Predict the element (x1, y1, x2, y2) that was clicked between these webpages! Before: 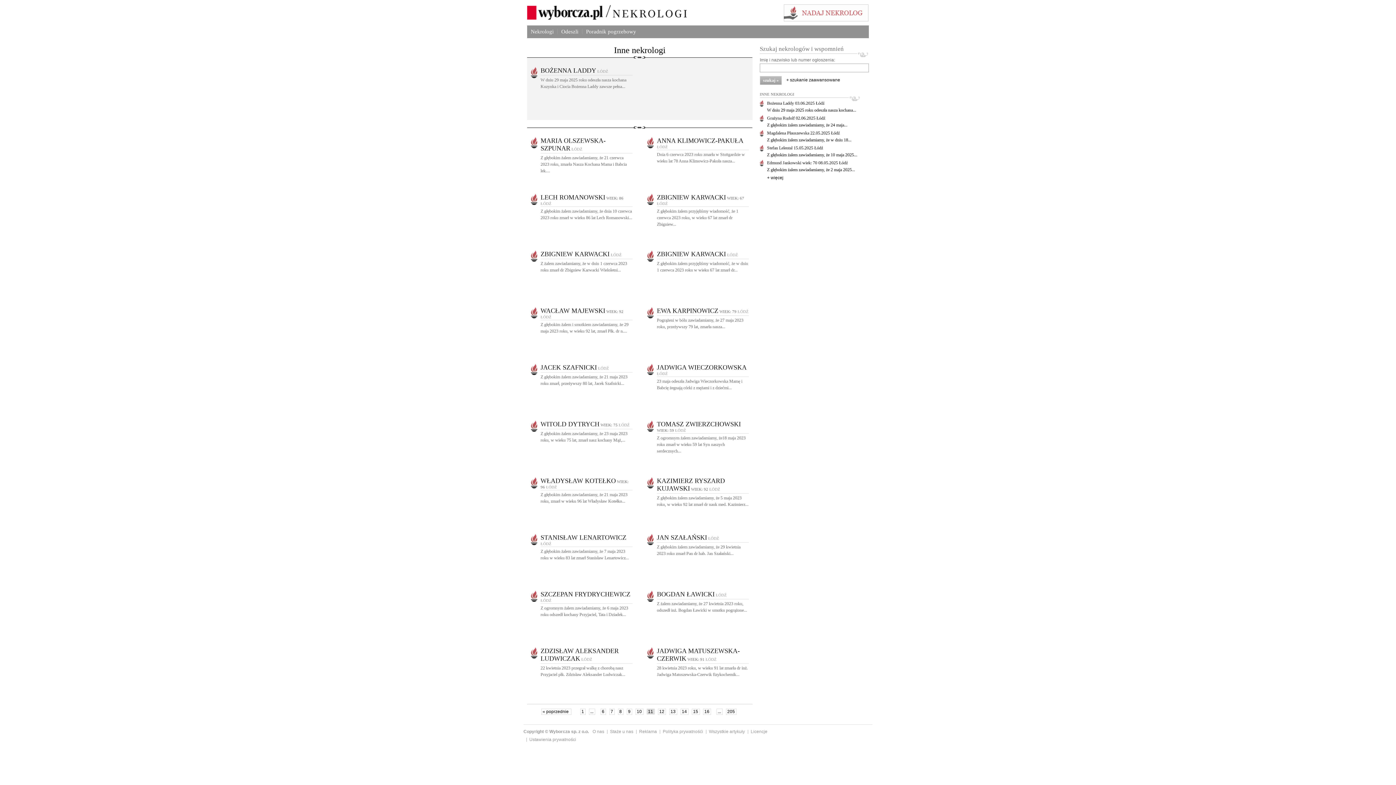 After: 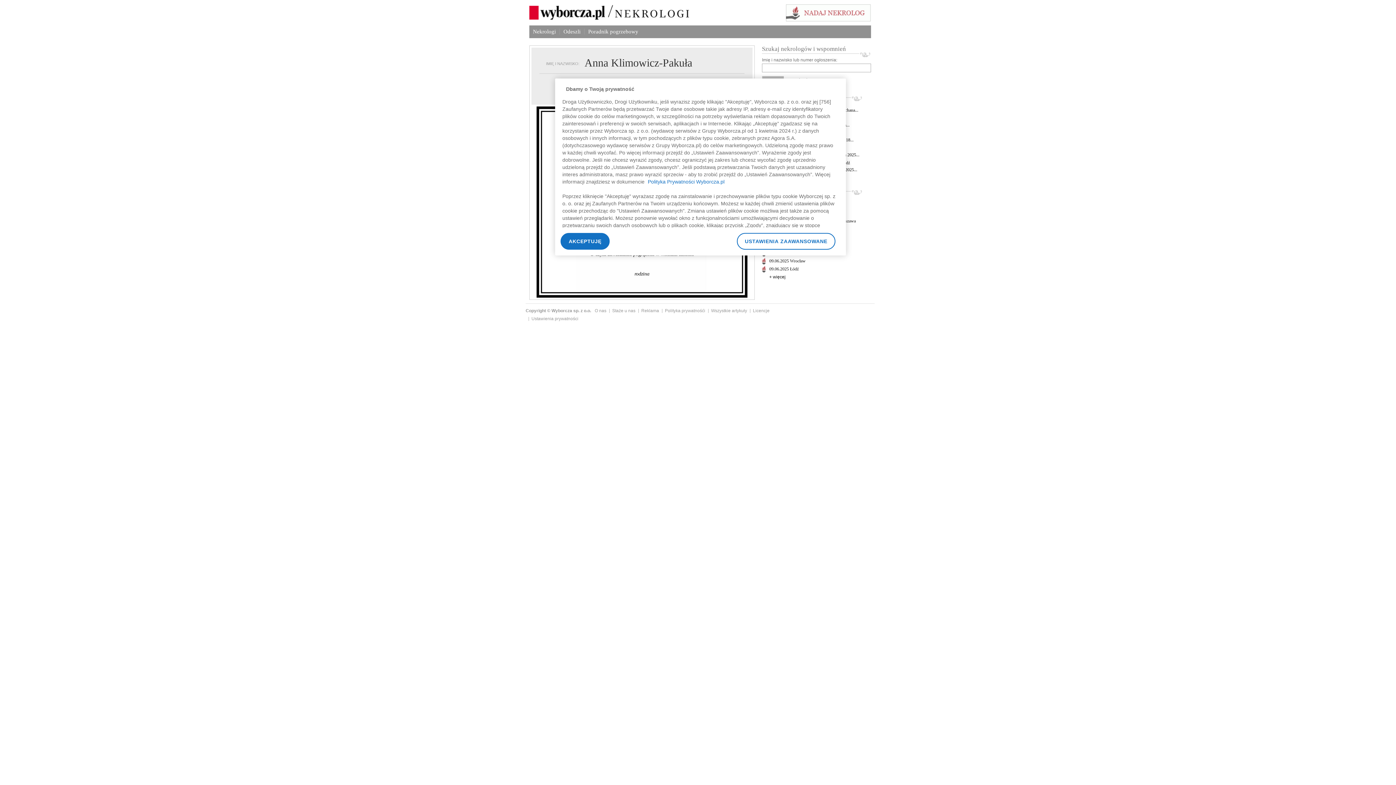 Action: label: ANNA KLIMOWICZ-PAKUŁA ŁÓDŹ bbox: (657, 139, 743, 149)